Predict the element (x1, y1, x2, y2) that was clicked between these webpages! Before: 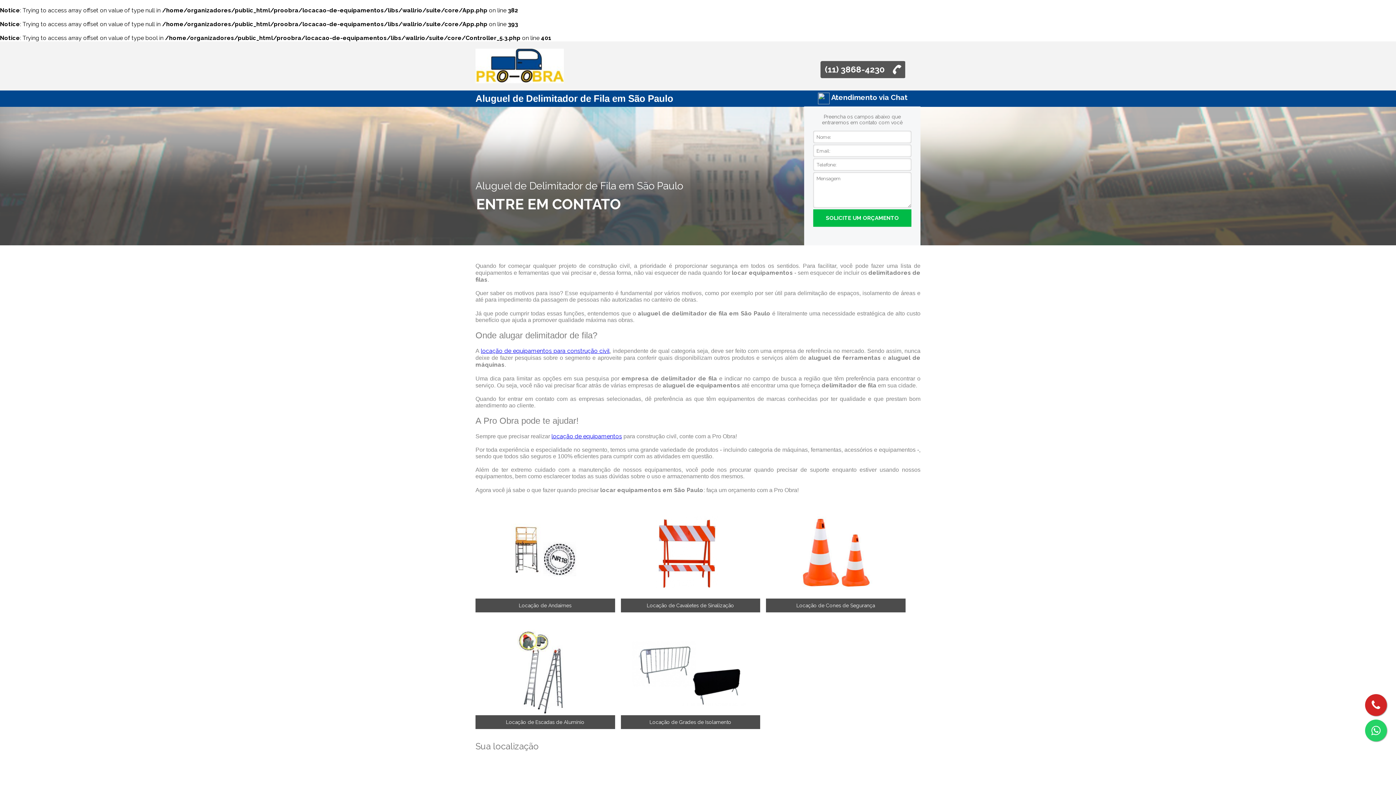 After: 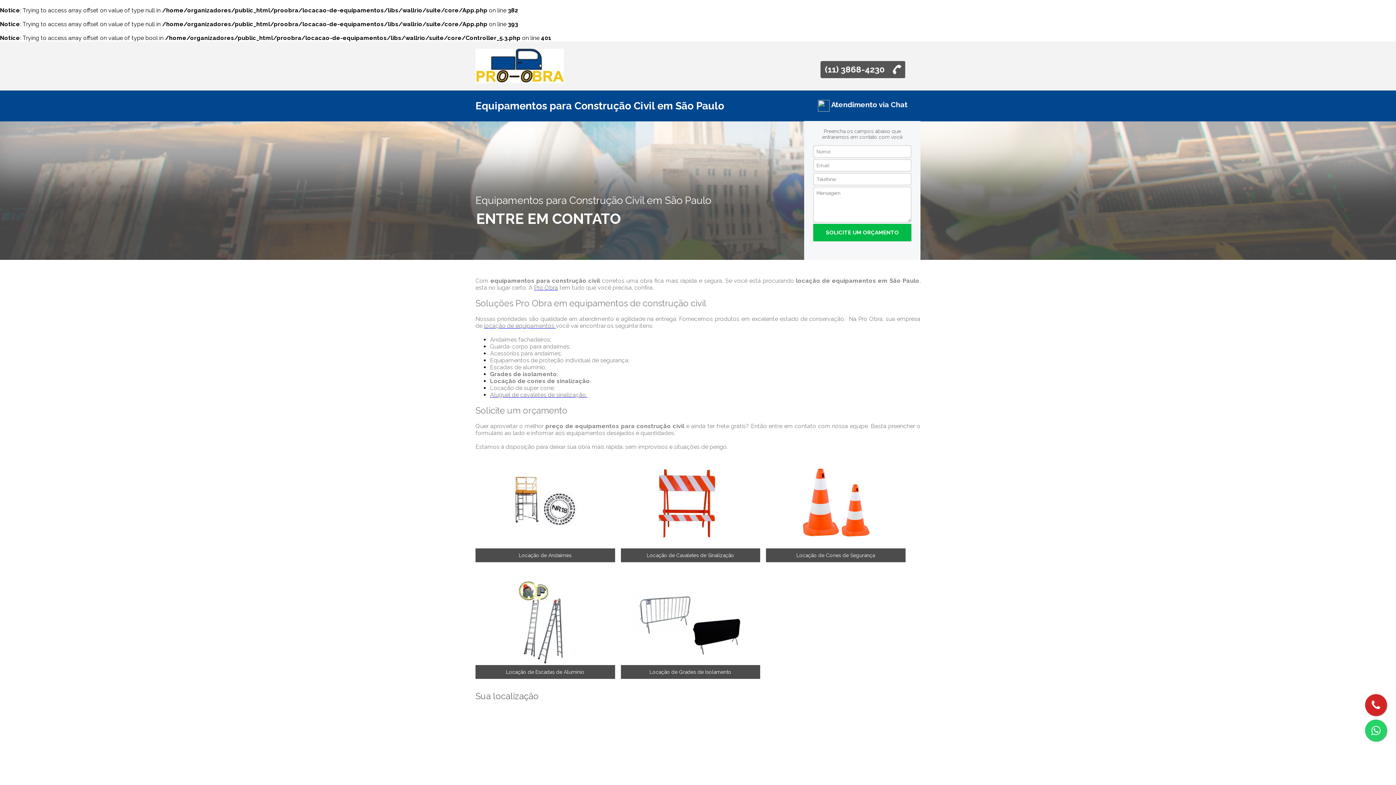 Action: label: locação de equipamentos para construção civil bbox: (480, 347, 609, 354)